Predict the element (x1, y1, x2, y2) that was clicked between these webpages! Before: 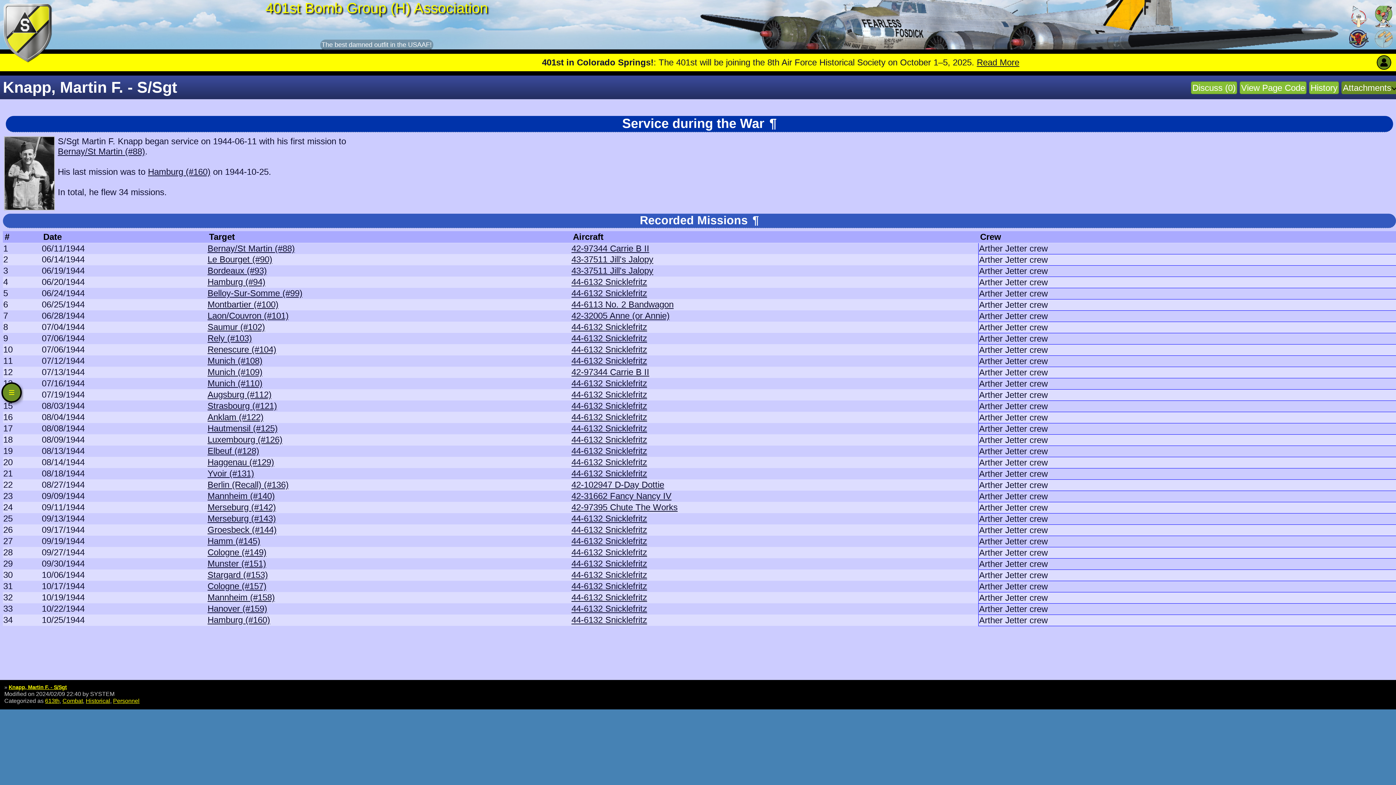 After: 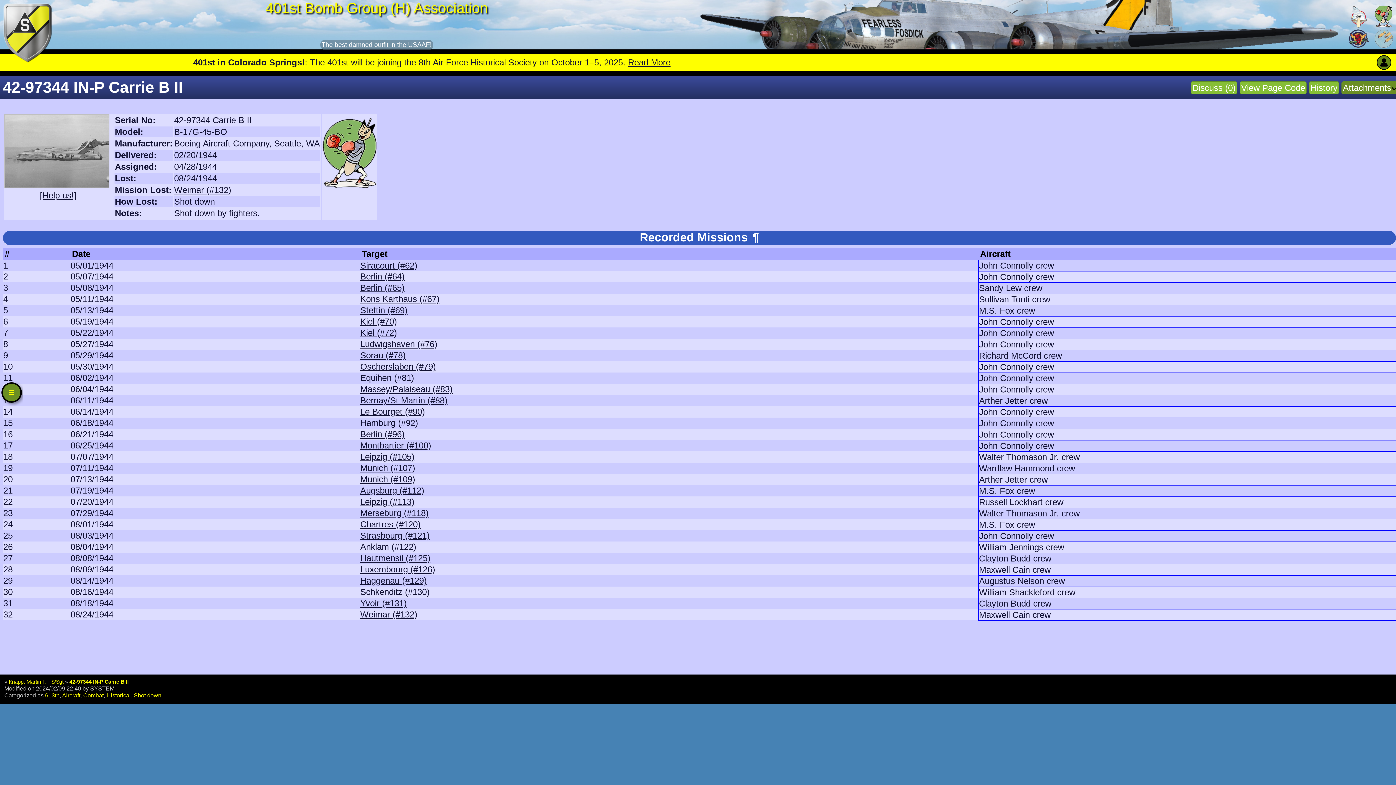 Action: label: 42-97344 Carrie B II bbox: (571, 243, 649, 253)